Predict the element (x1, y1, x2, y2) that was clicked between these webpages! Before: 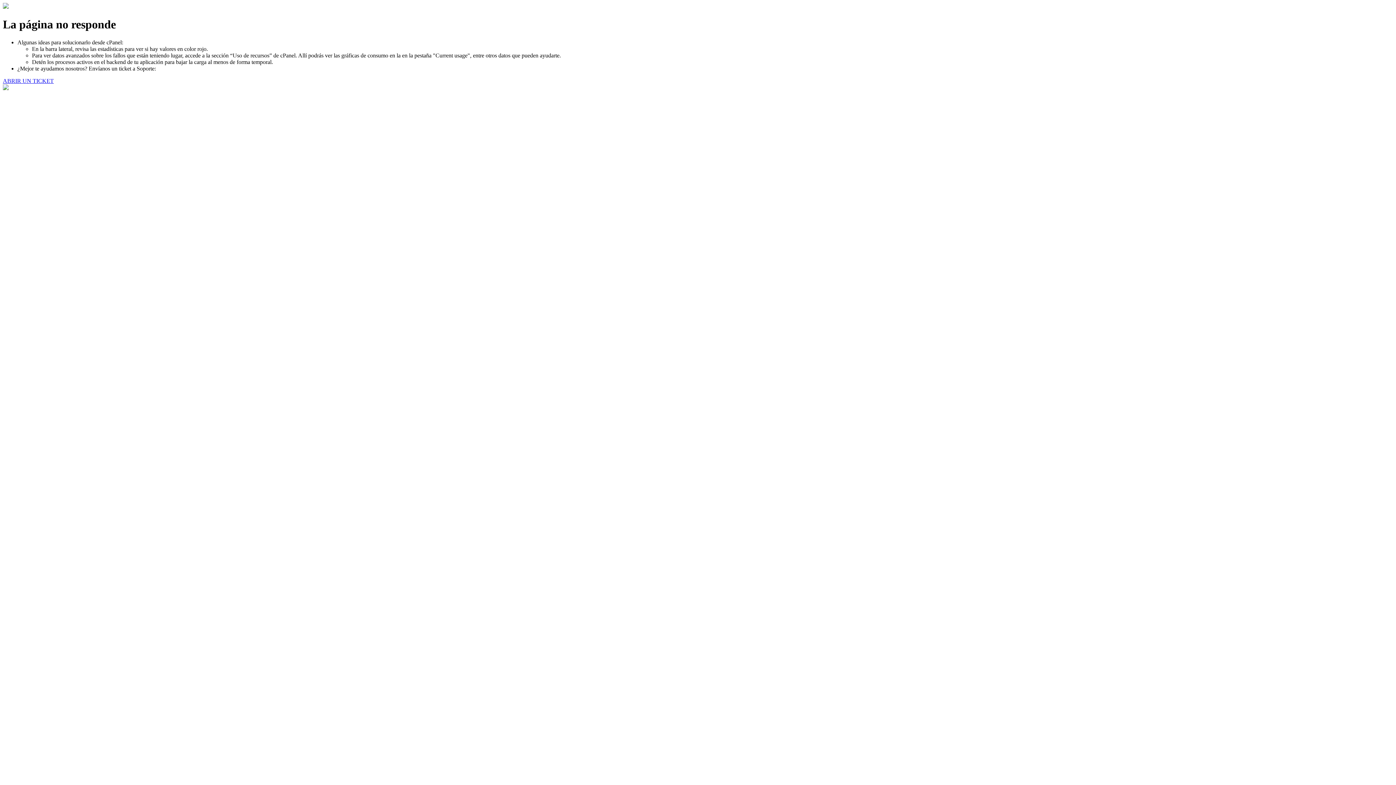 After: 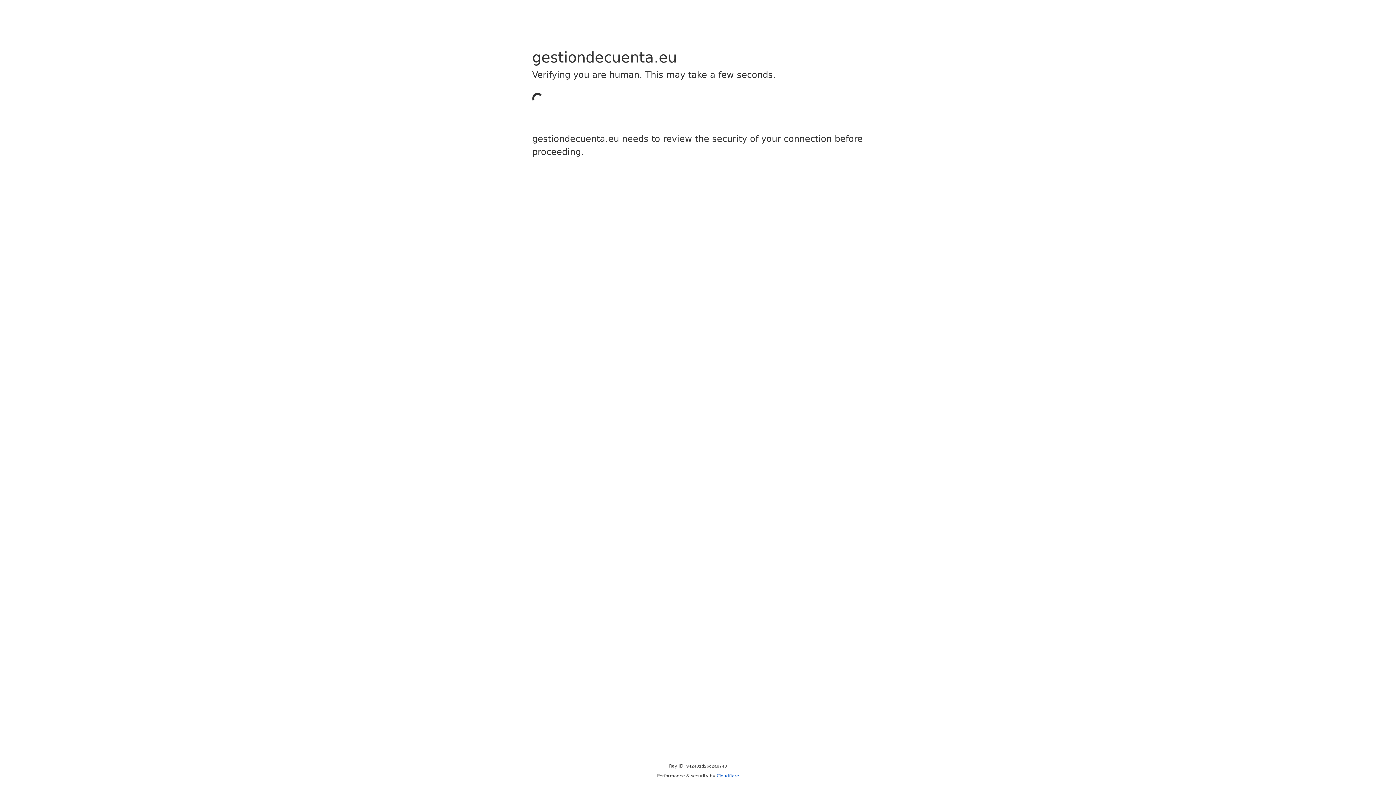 Action: label: ABRIR UN TICKET bbox: (2, 77, 53, 83)